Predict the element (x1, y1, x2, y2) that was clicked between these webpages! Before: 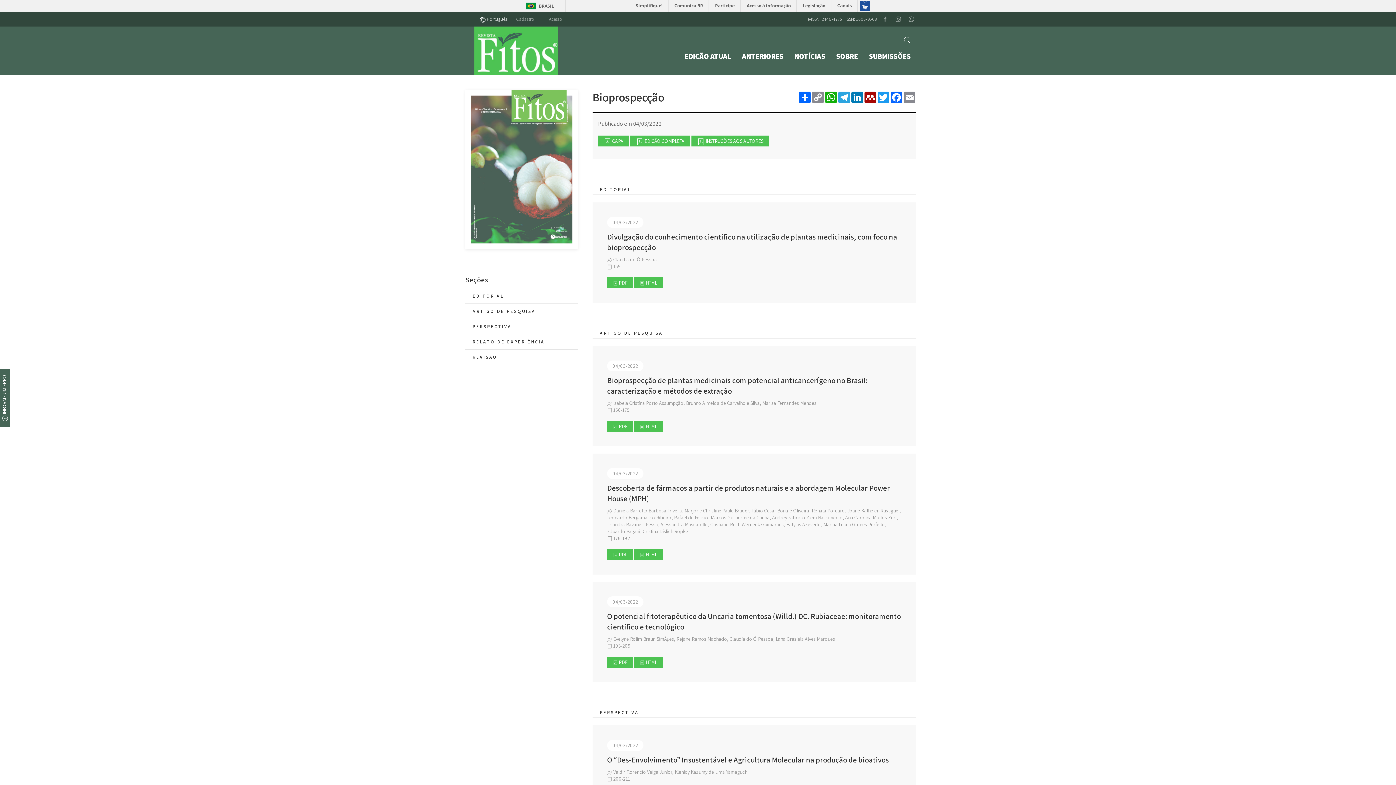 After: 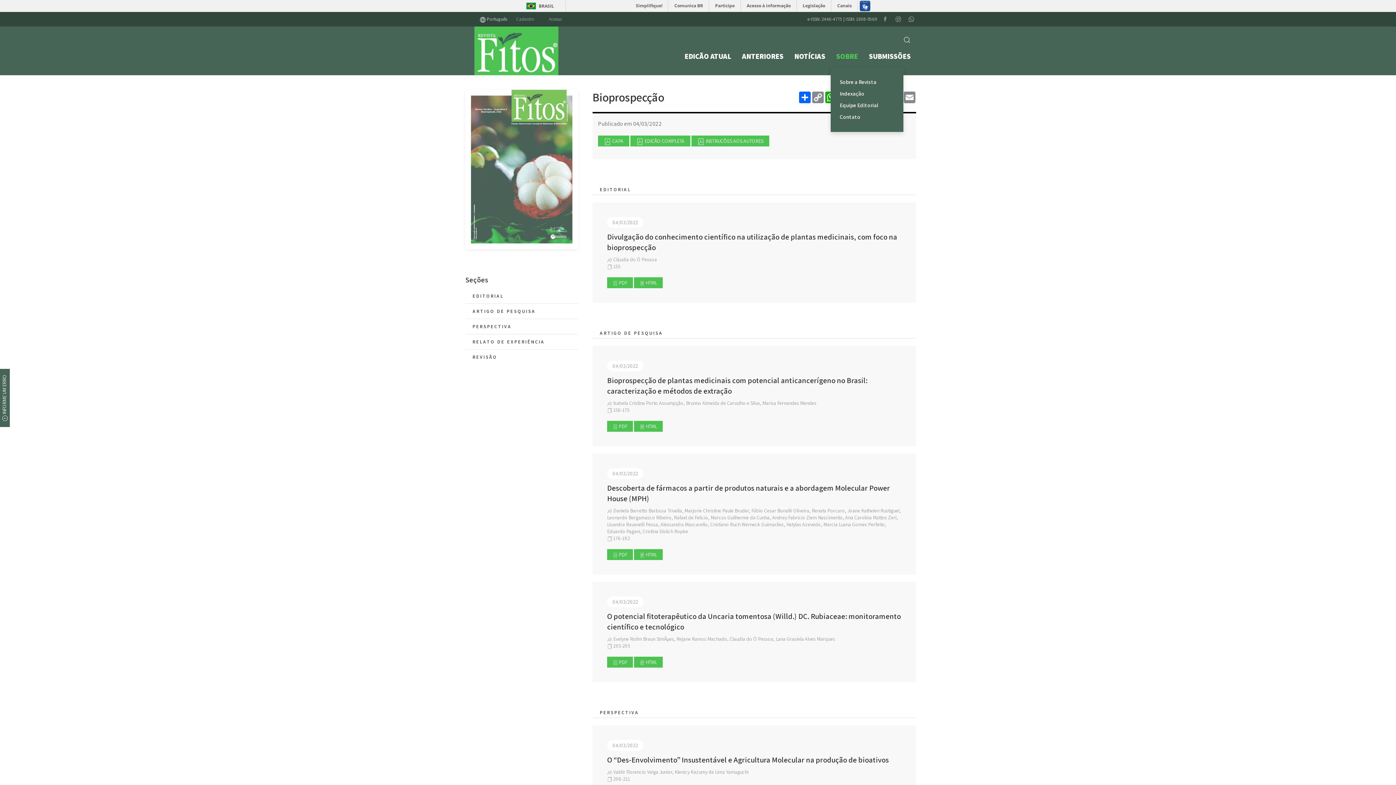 Action: label: SOBRE bbox: (830, 50, 863, 61)